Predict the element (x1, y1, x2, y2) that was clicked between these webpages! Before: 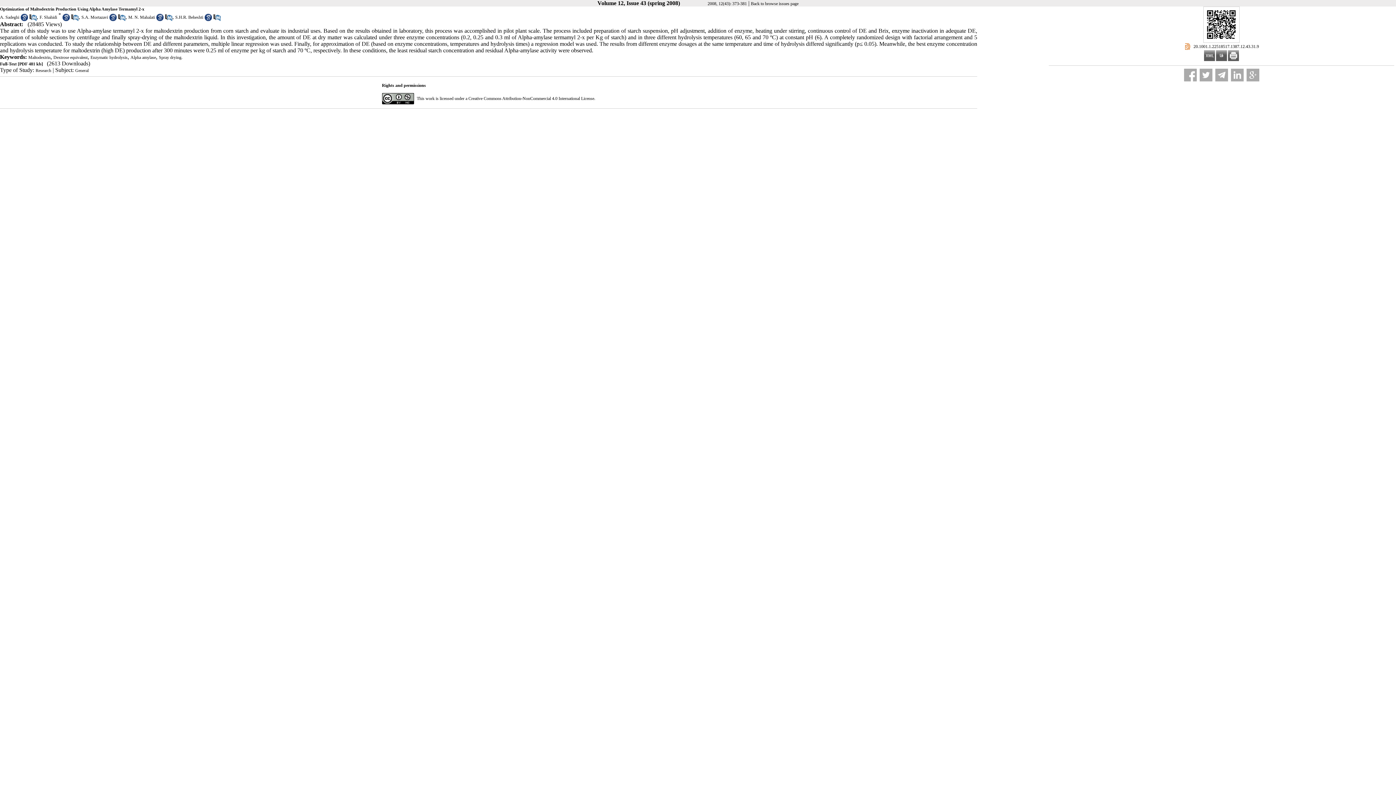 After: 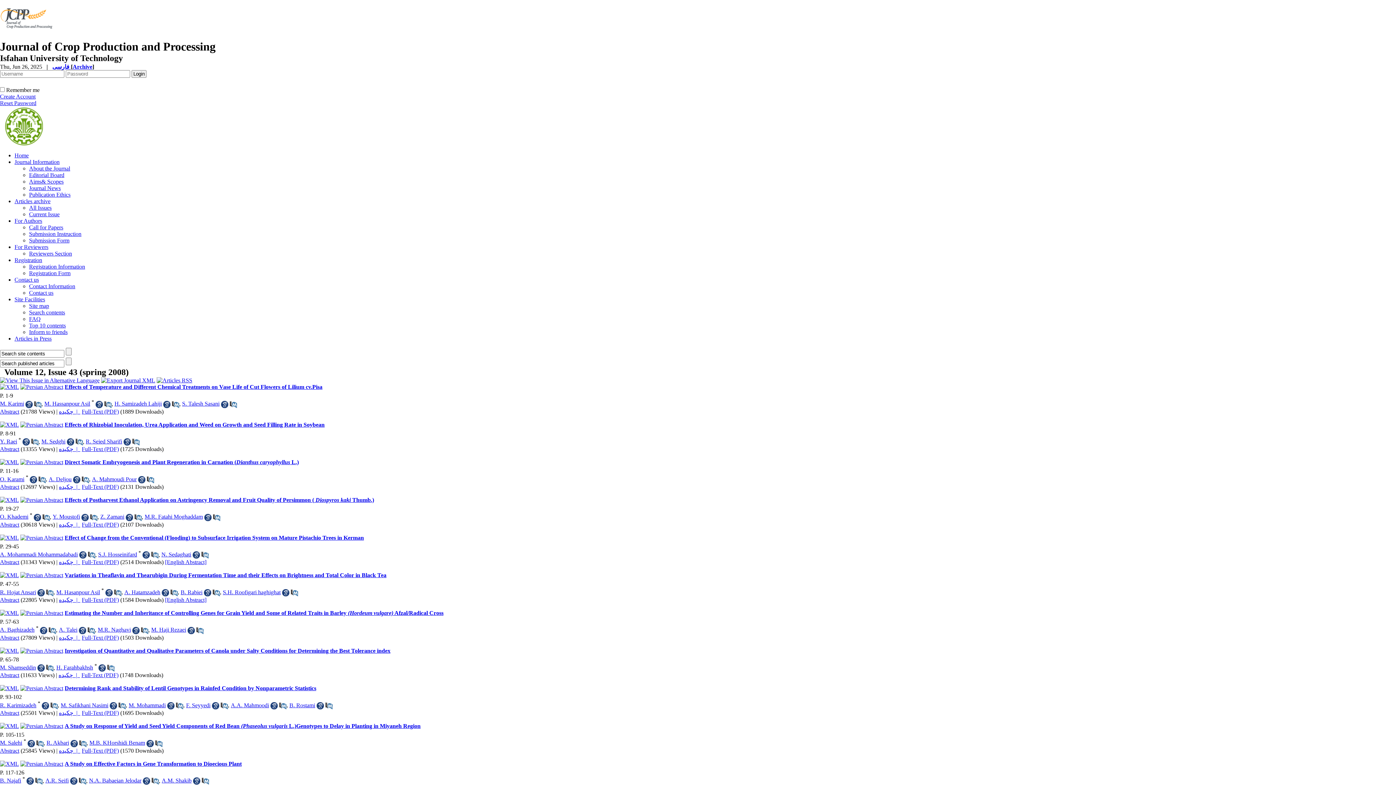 Action: label: 2008, 12(43): 373-381 bbox: (707, 1, 747, 6)